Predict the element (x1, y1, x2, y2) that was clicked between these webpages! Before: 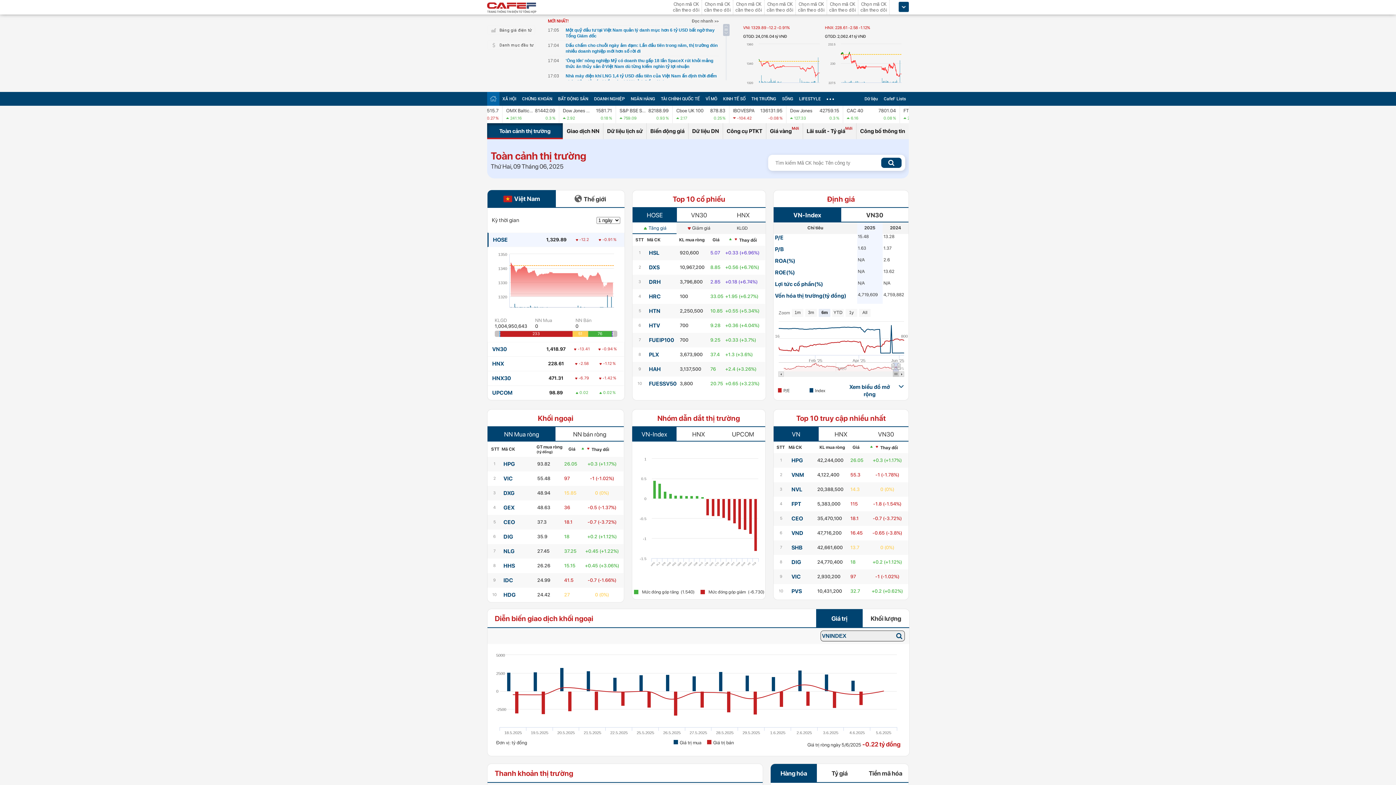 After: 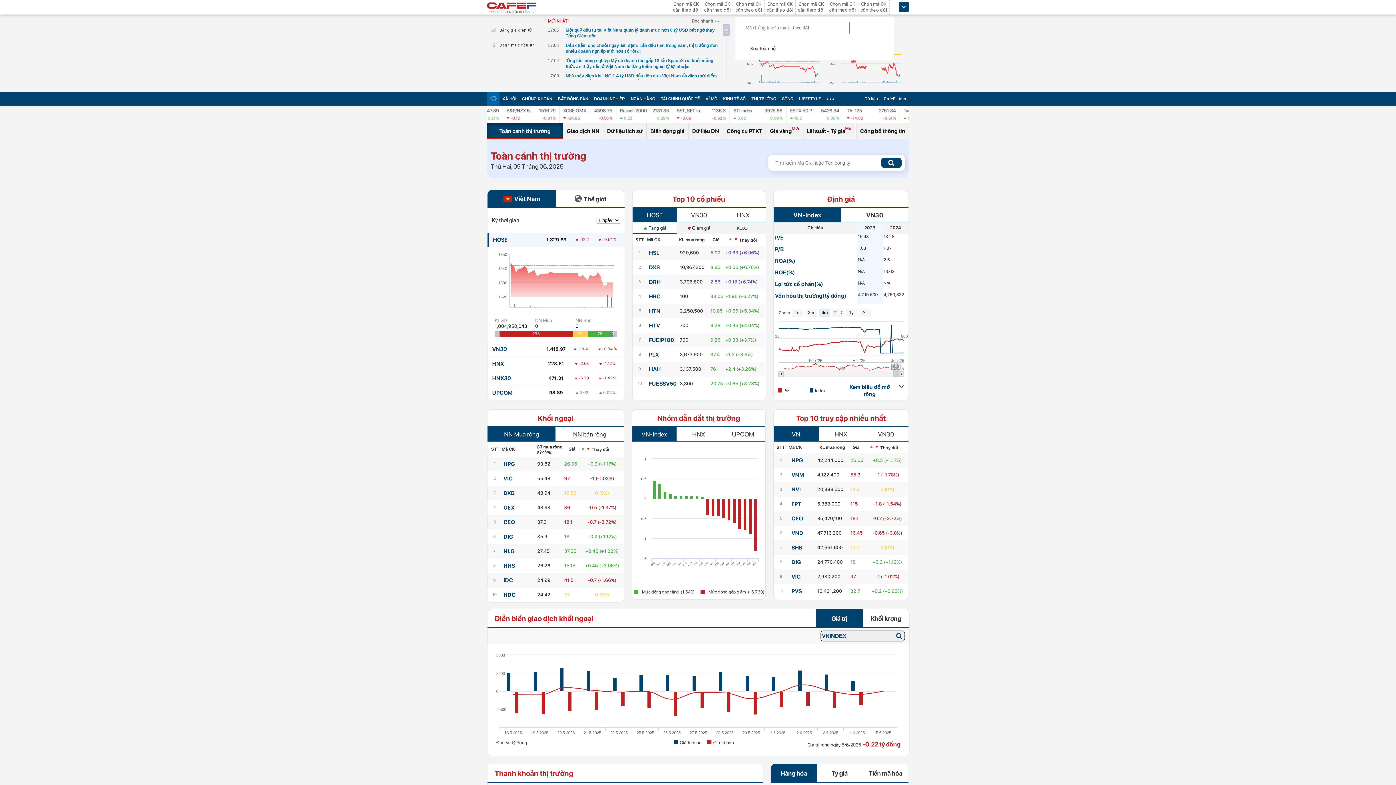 Action: bbox: (898, 1, 909, 12)